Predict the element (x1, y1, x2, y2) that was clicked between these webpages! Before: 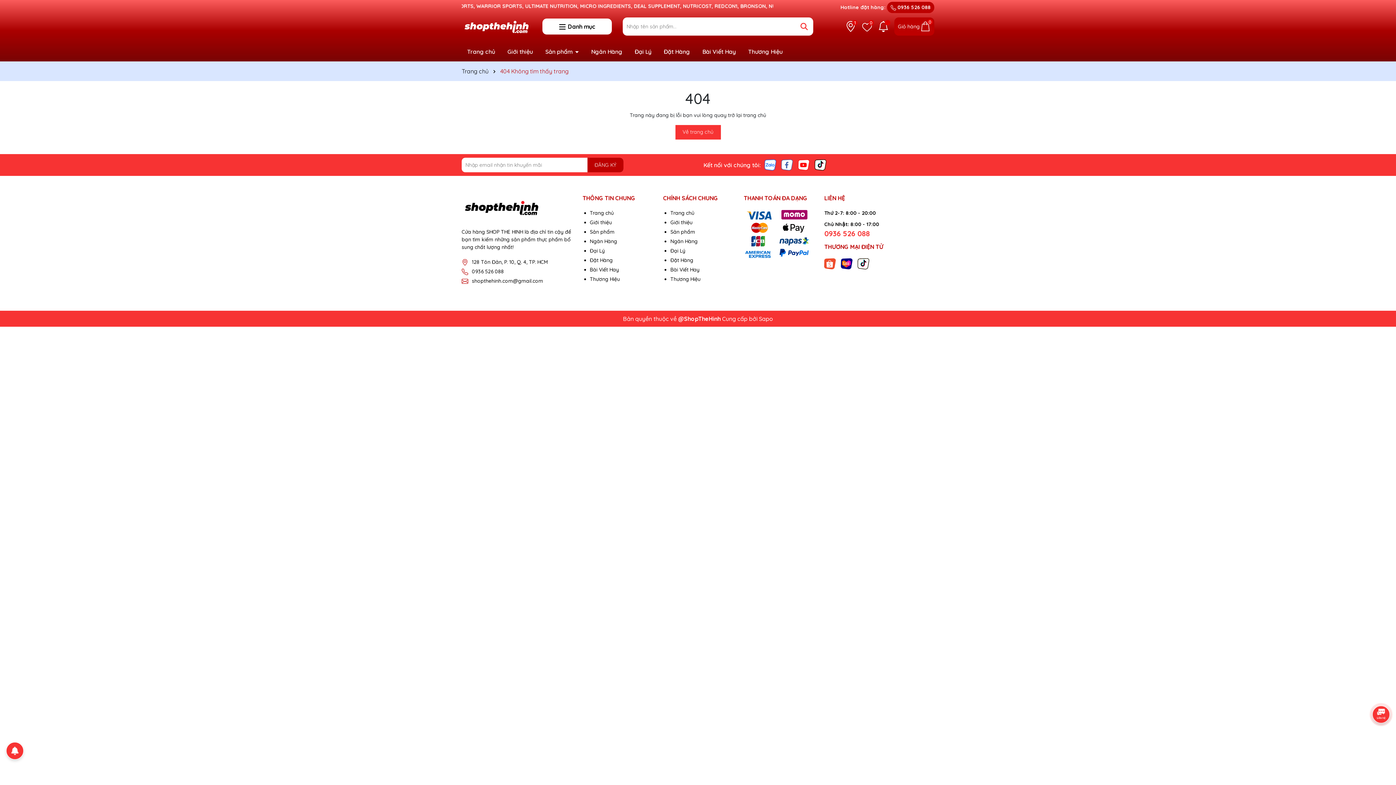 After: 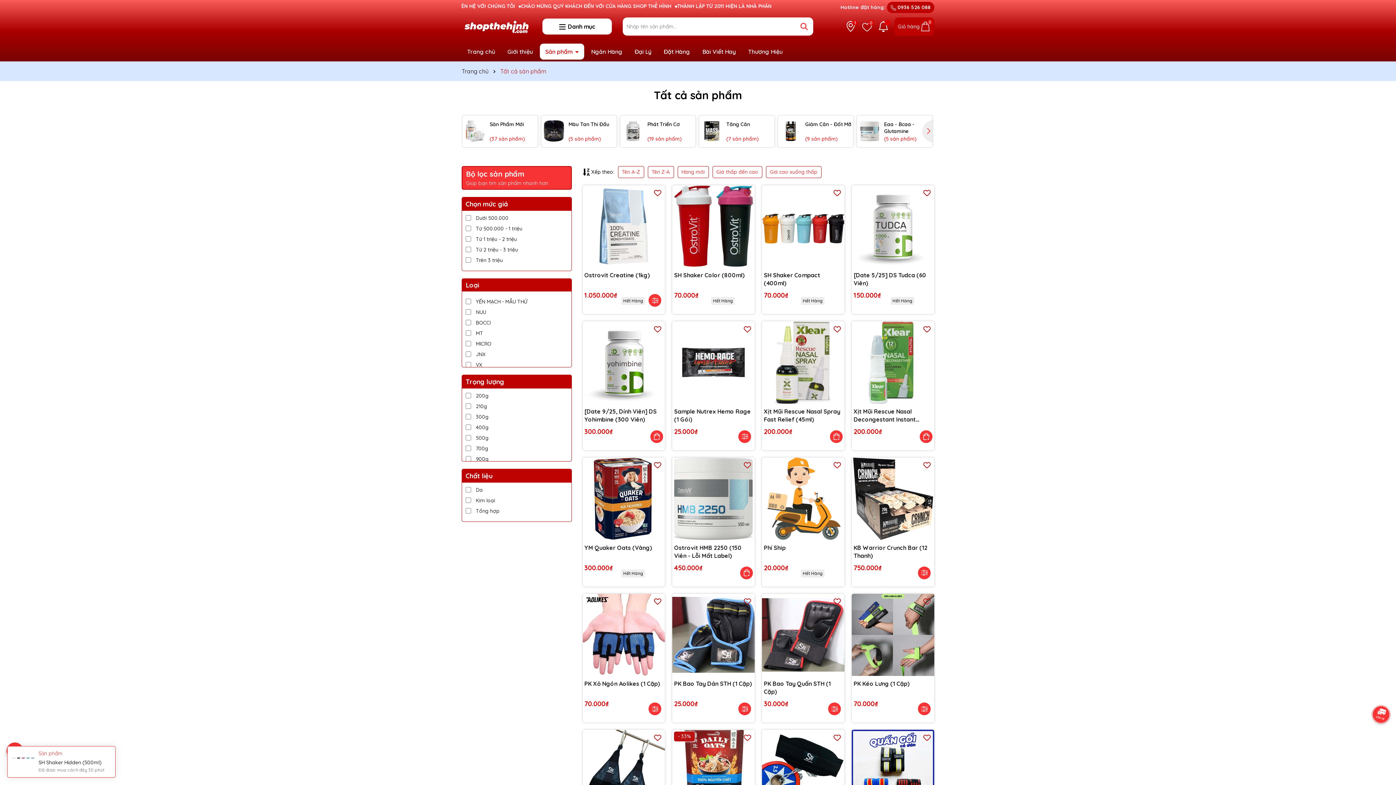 Action: label: Sản phẩm  bbox: (540, 43, 584, 59)